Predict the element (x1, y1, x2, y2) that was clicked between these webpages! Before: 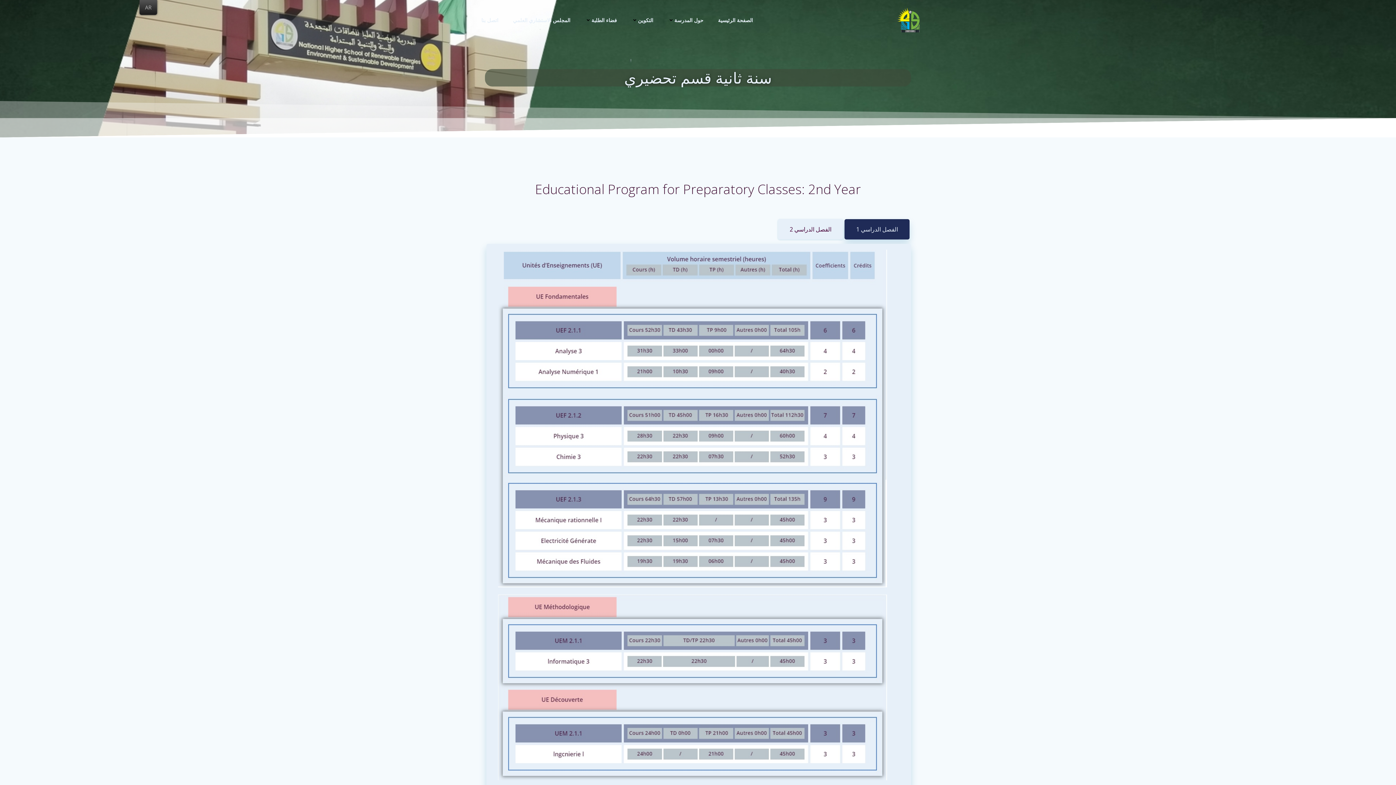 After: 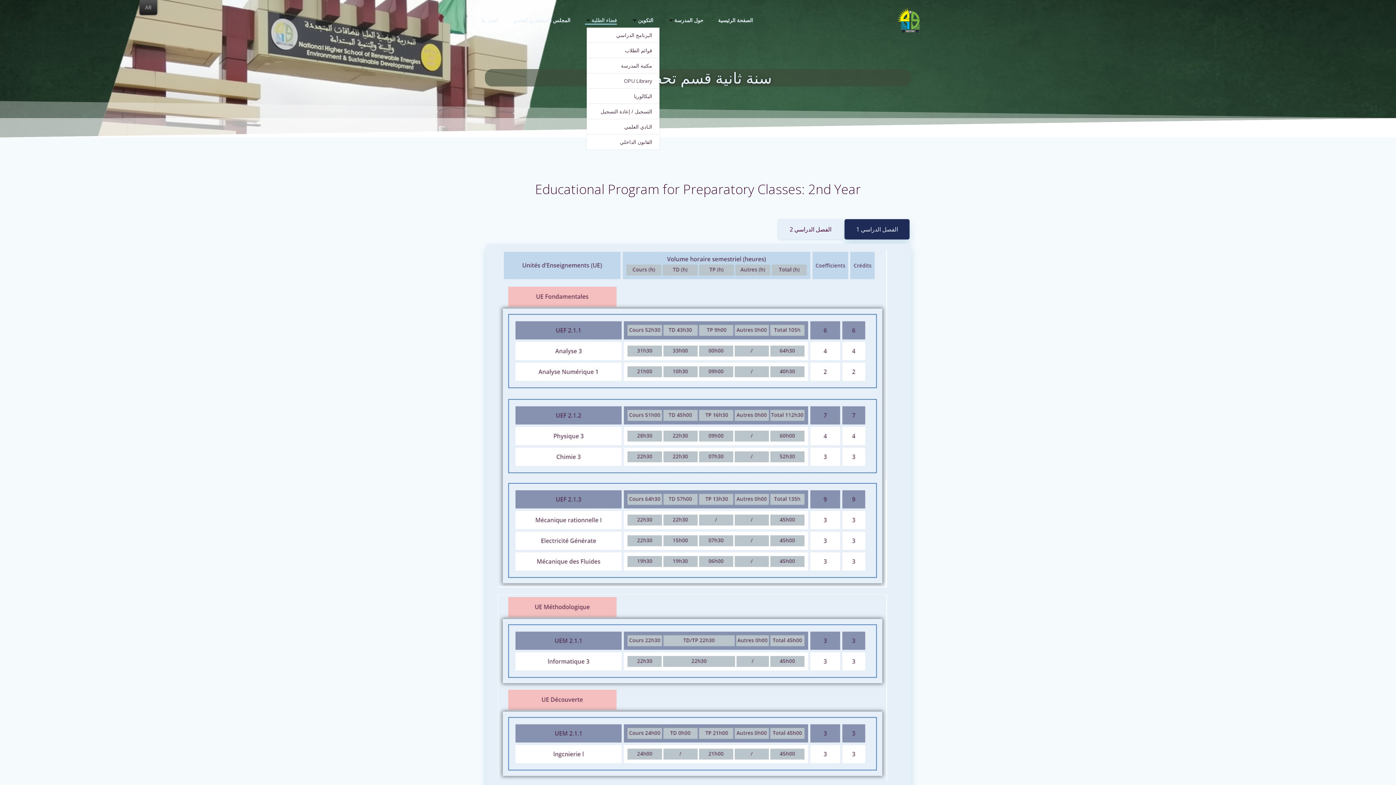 Action: label: فضاء الطلبة bbox: (585, 16, 617, 23)